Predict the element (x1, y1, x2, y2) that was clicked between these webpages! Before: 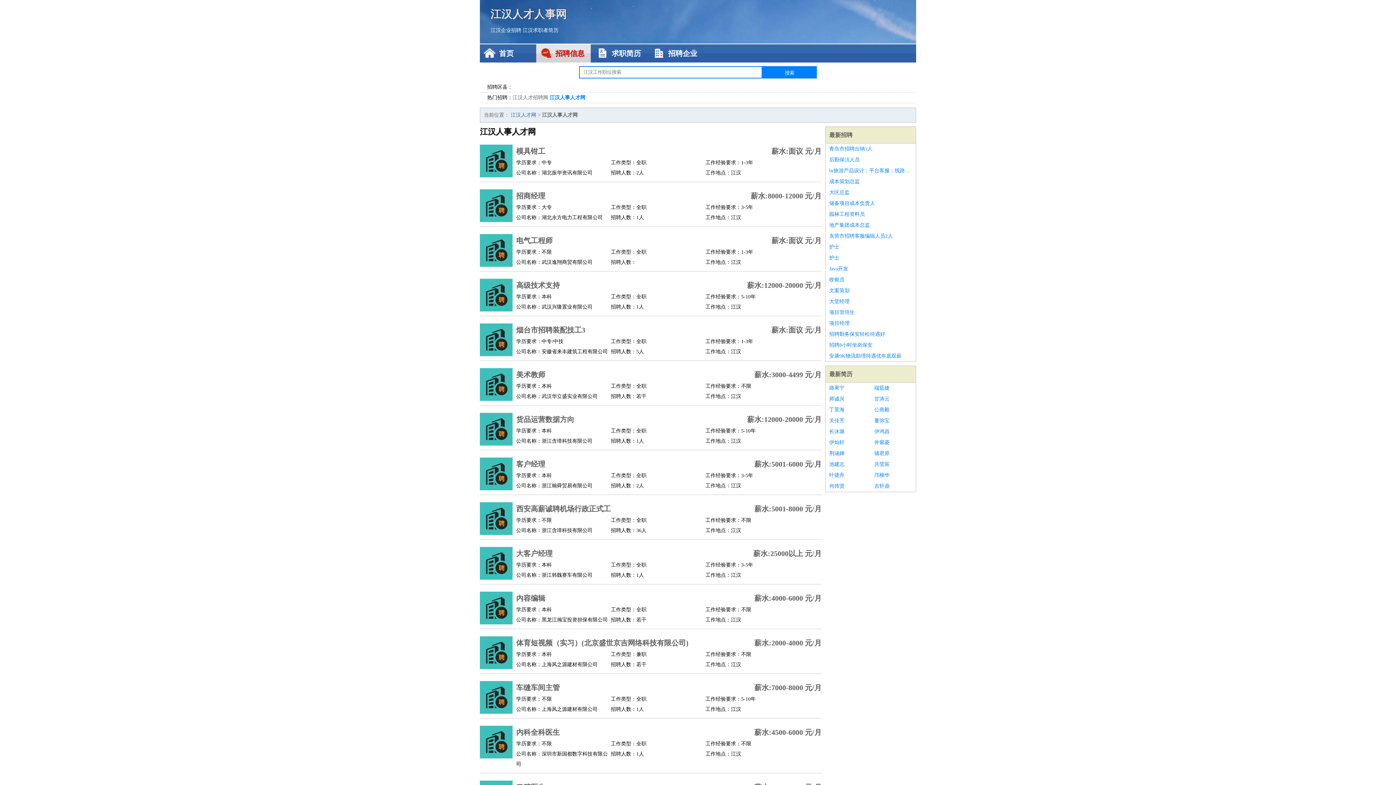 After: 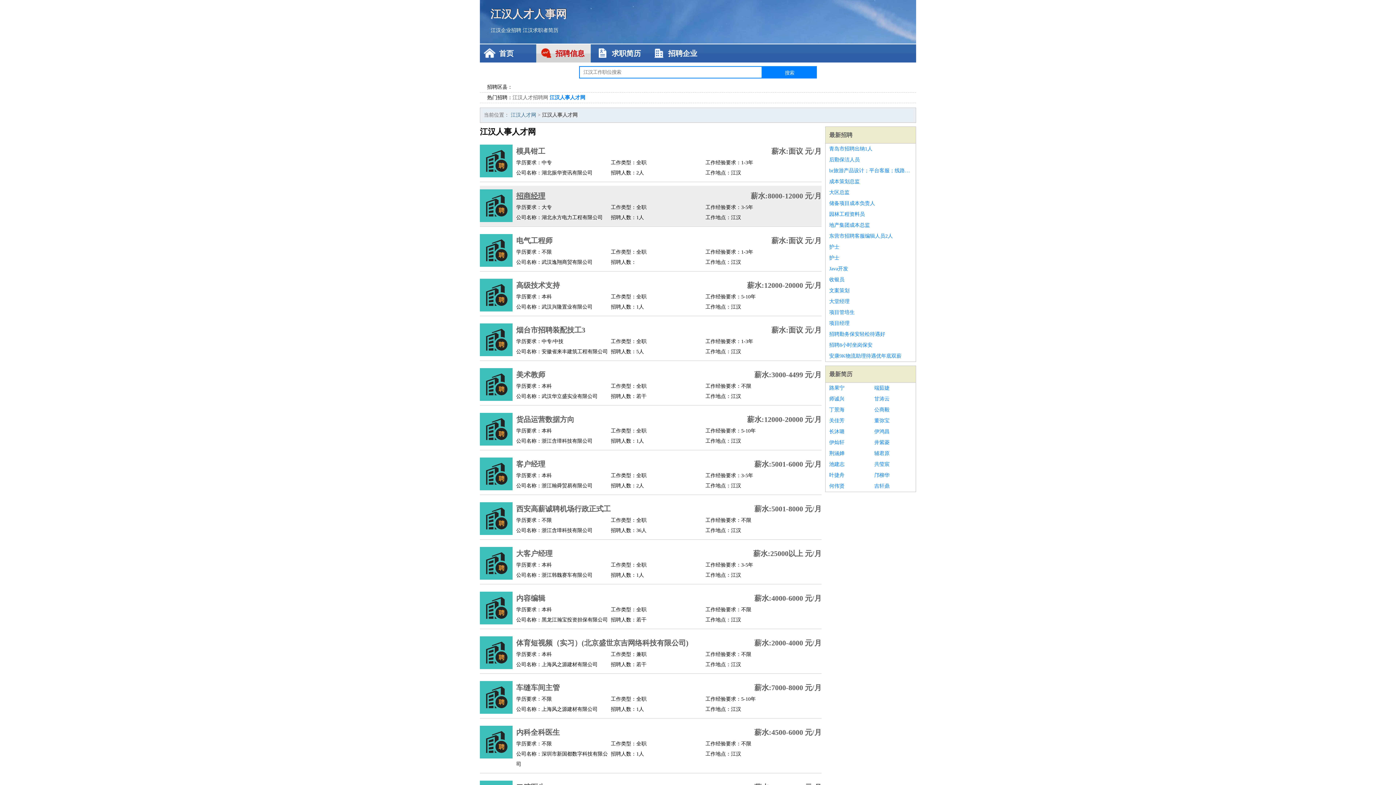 Action: bbox: (516, 189, 699, 202) label: 招商经理